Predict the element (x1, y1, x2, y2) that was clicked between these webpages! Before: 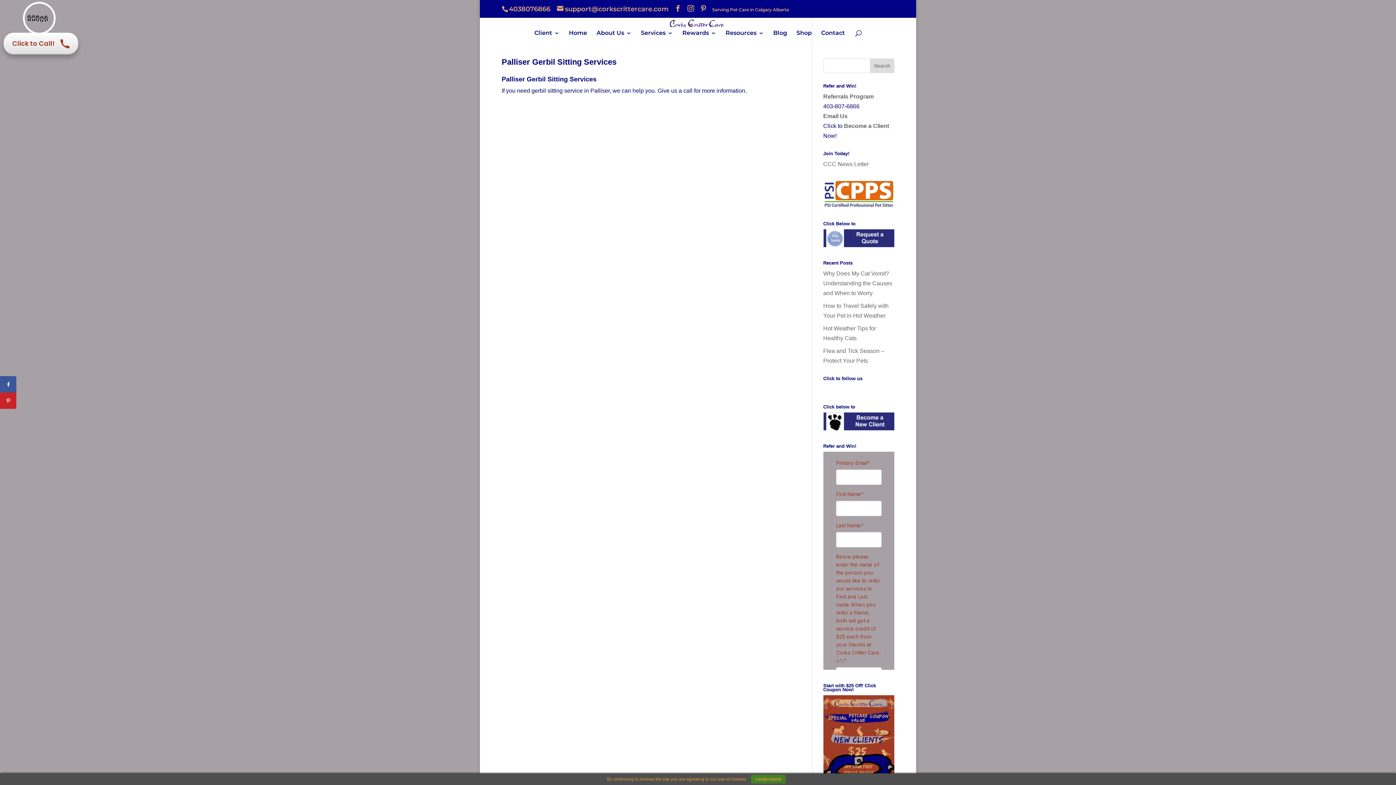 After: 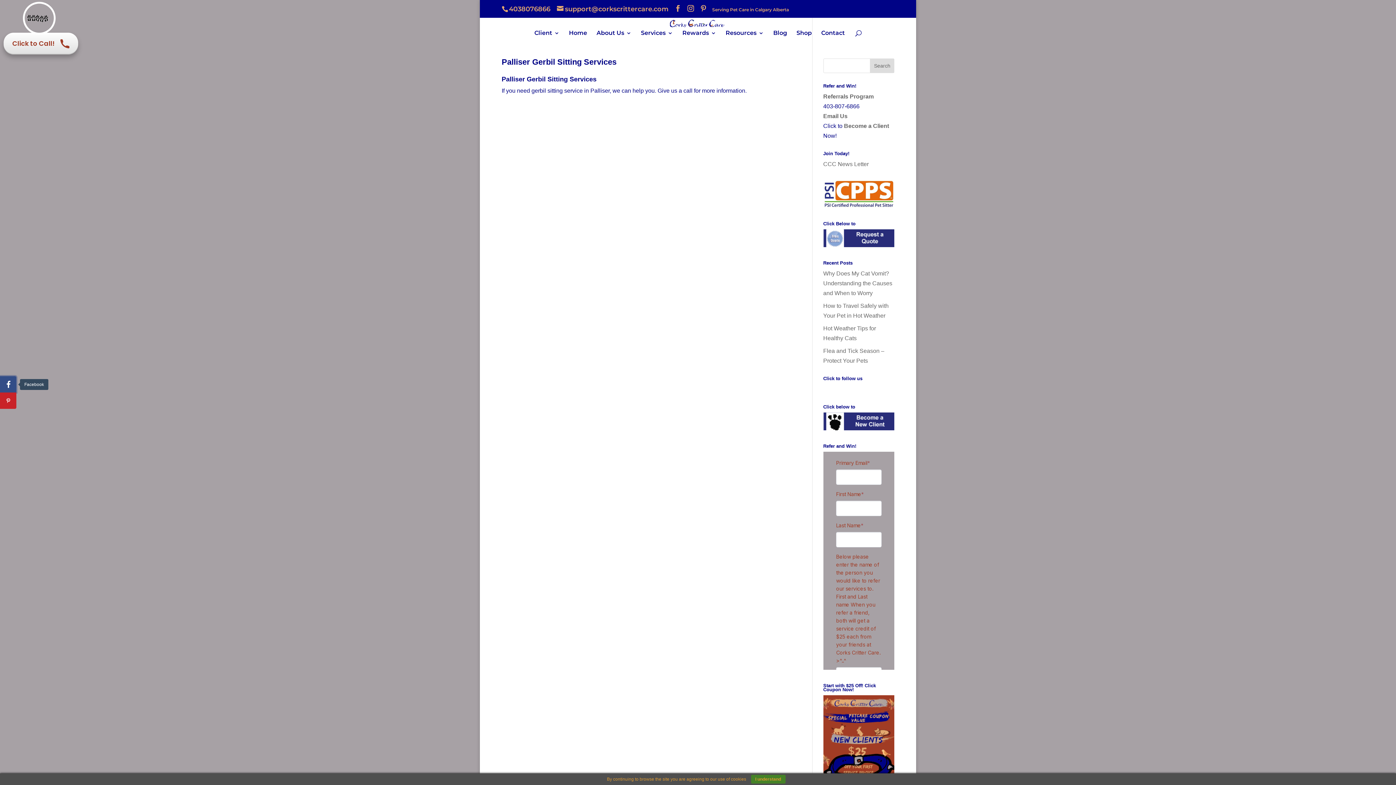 Action: bbox: (0, 376, 16, 392) label: Share on Facebook